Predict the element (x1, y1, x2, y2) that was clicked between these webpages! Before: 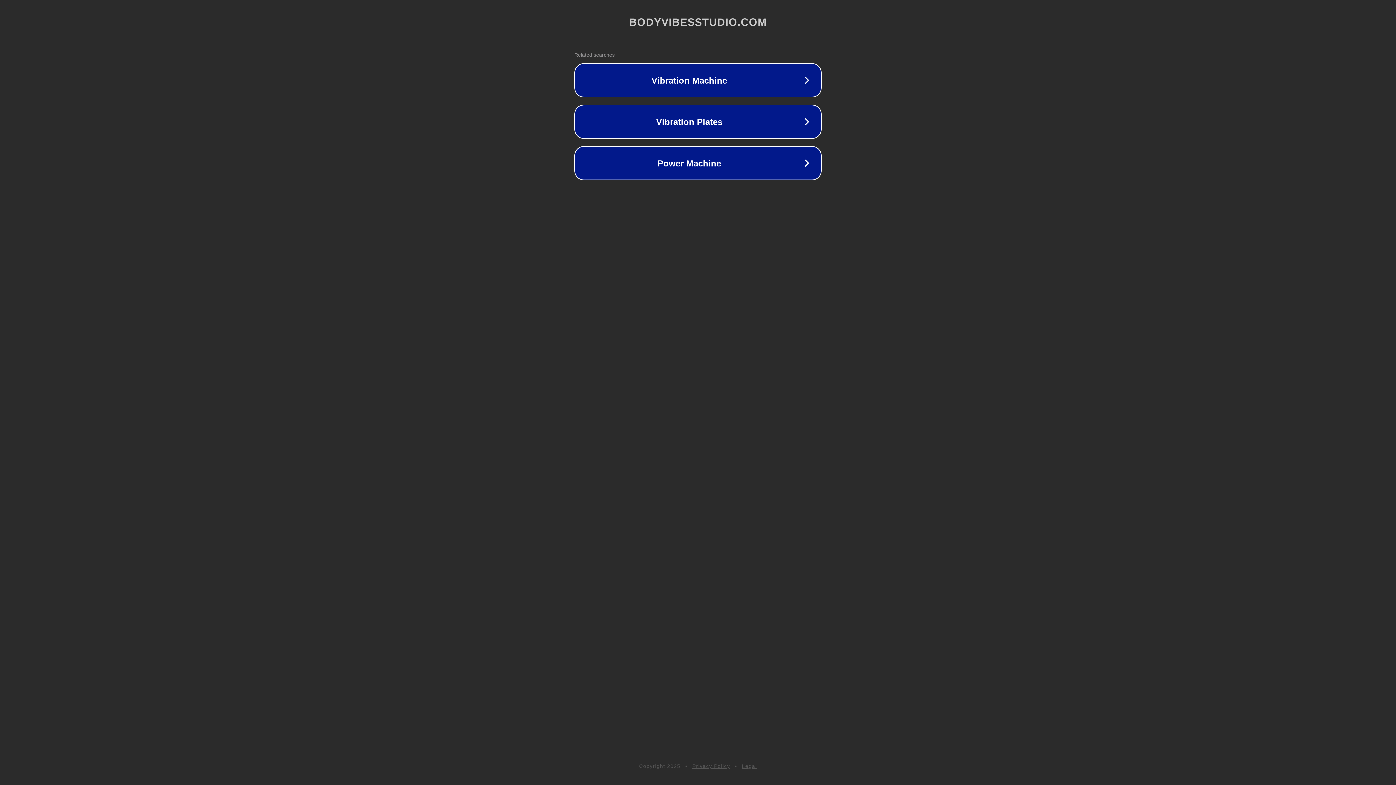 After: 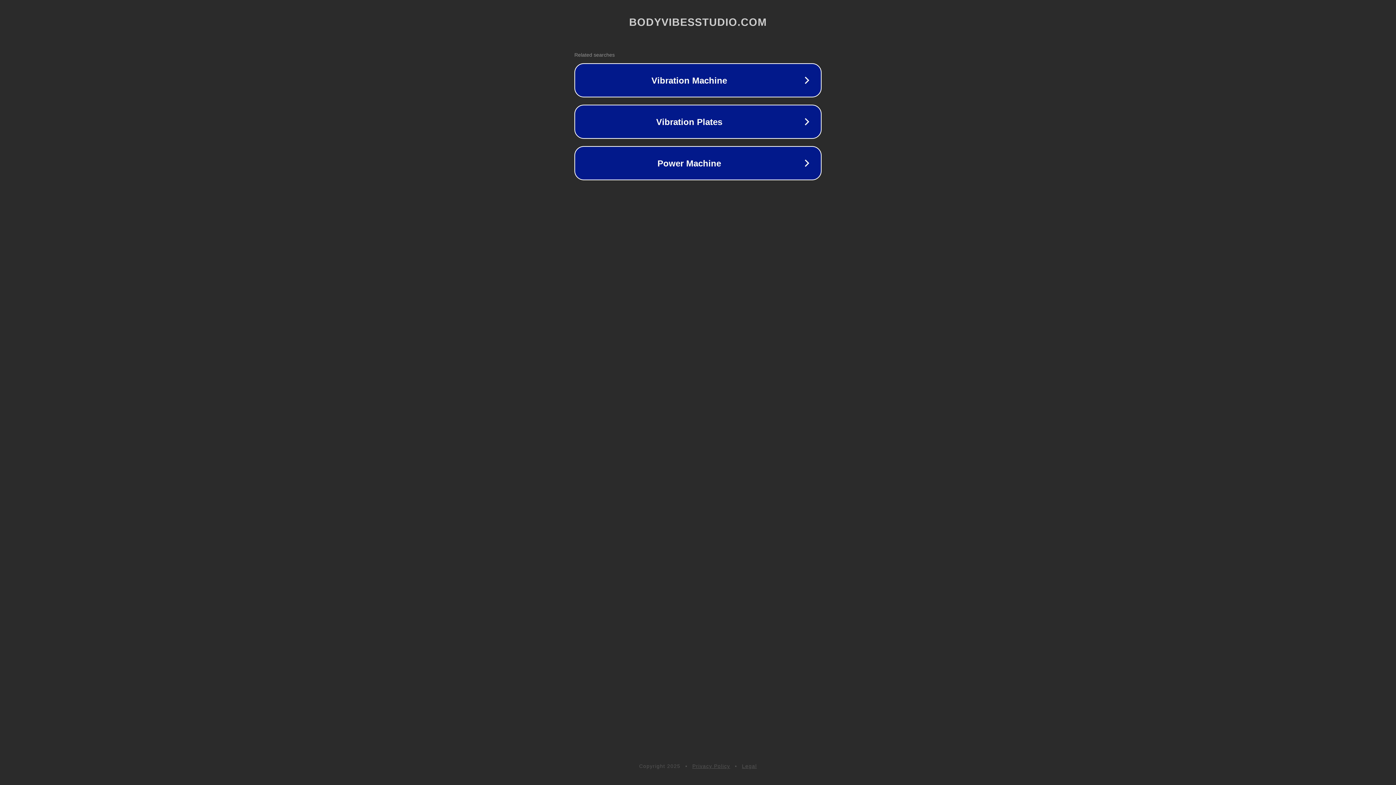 Action: label: Privacy Policy bbox: (692, 763, 730, 769)